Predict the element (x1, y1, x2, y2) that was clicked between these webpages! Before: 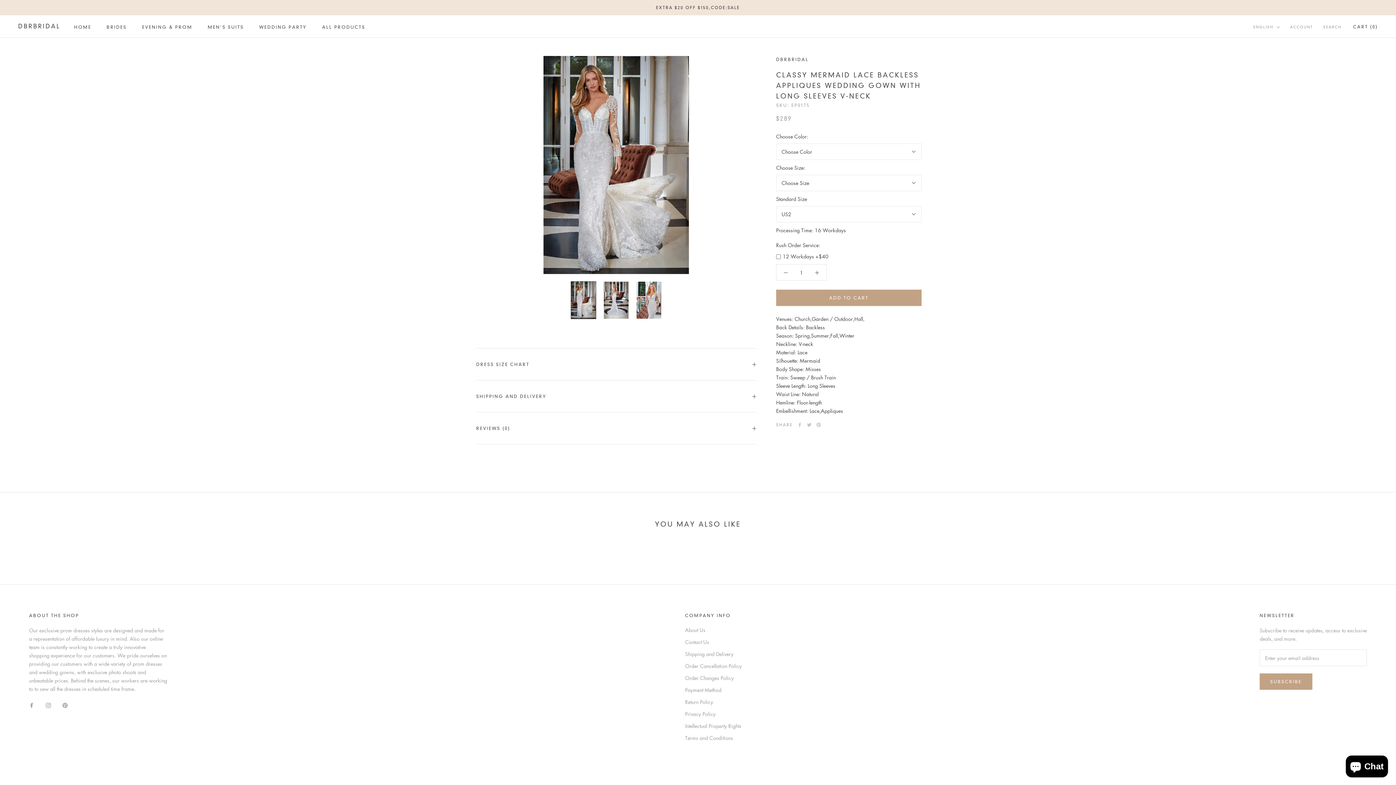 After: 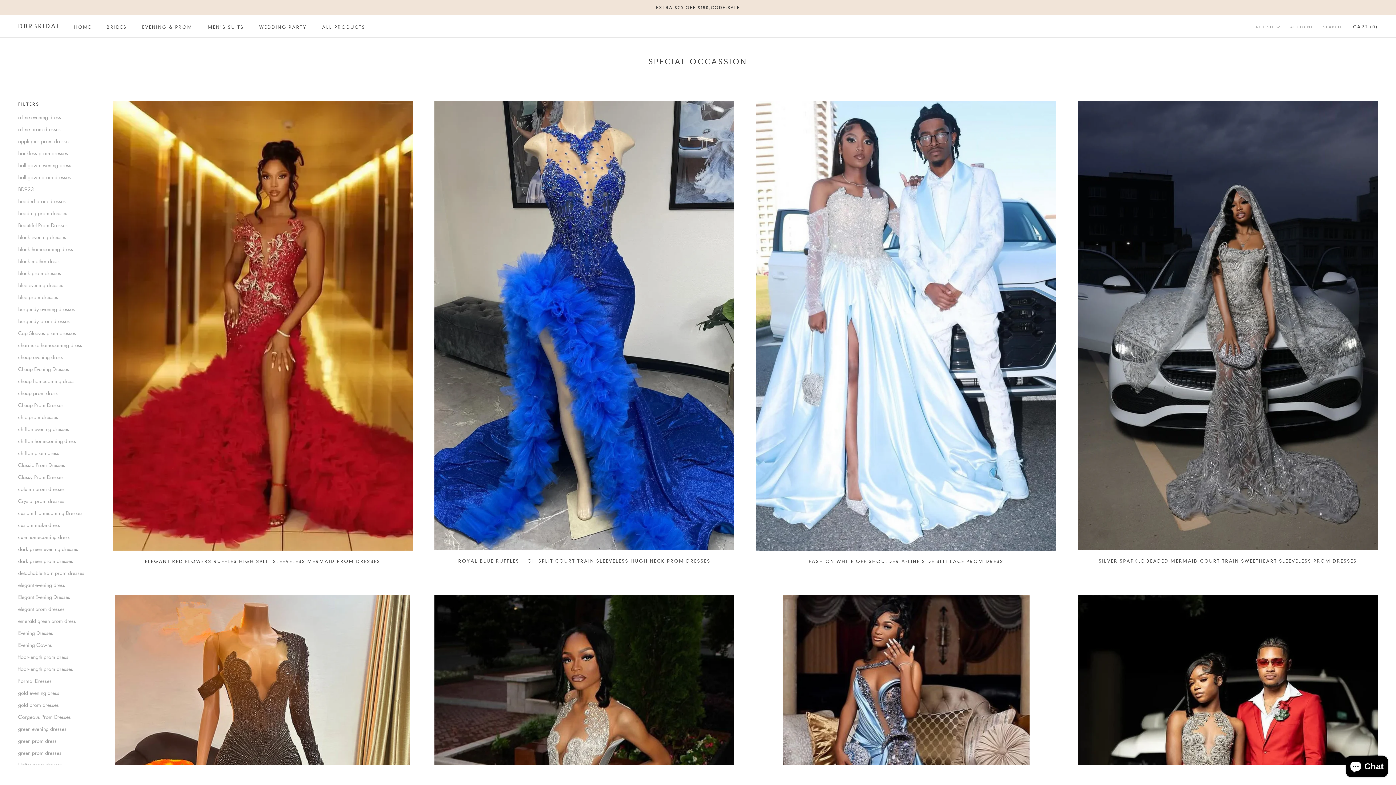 Action: label: EVENING & PROM bbox: (142, 24, 192, 29)